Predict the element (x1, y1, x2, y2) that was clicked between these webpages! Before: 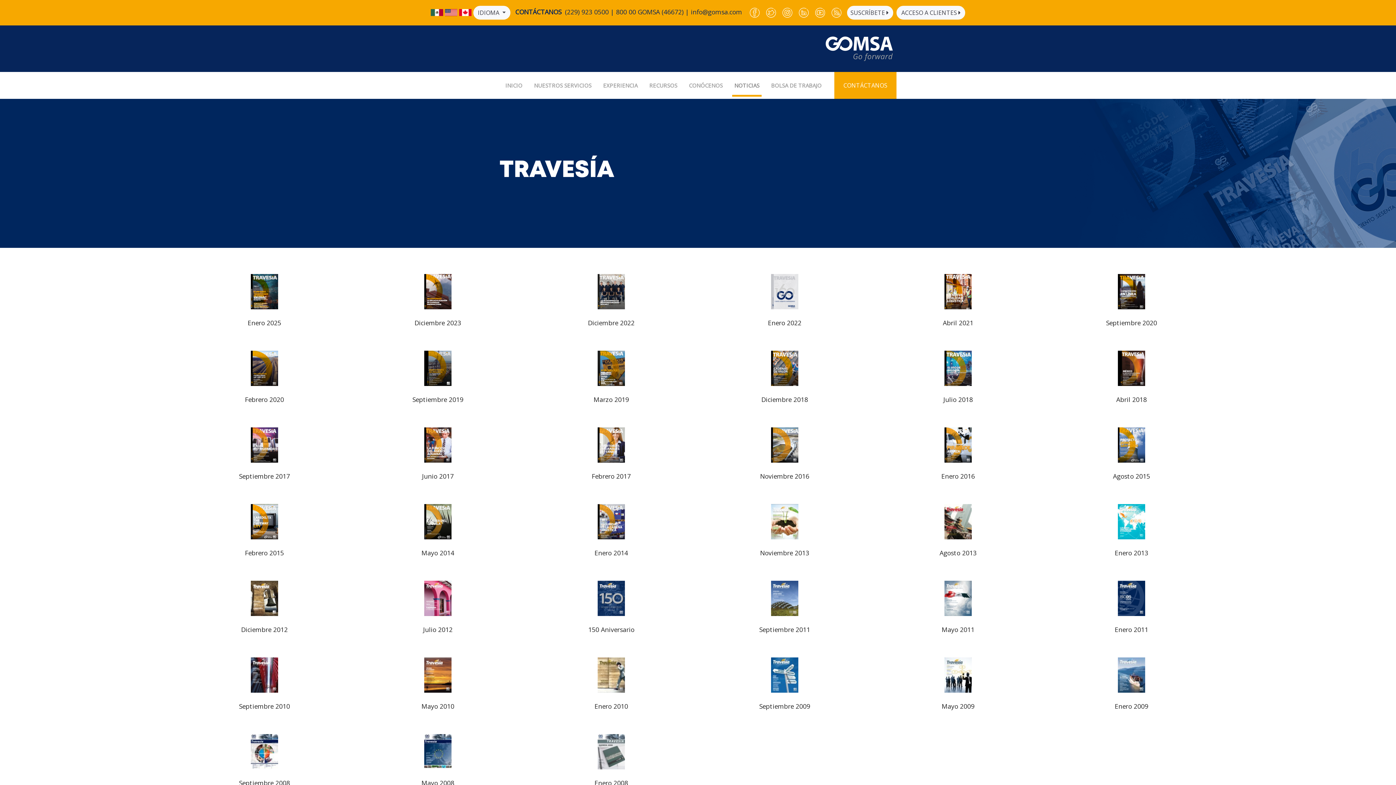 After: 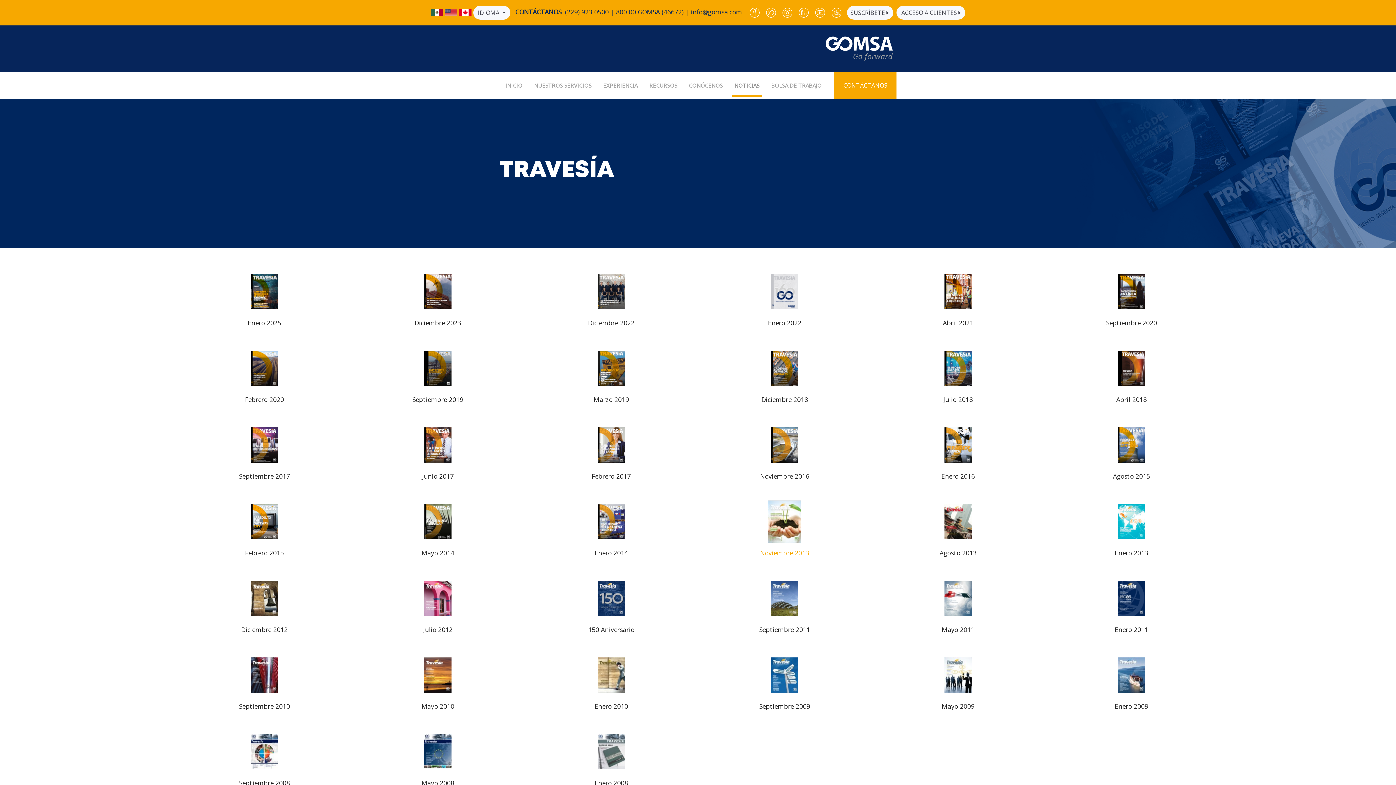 Action: label: Noviembre 2013 bbox: (698, 495, 871, 572)